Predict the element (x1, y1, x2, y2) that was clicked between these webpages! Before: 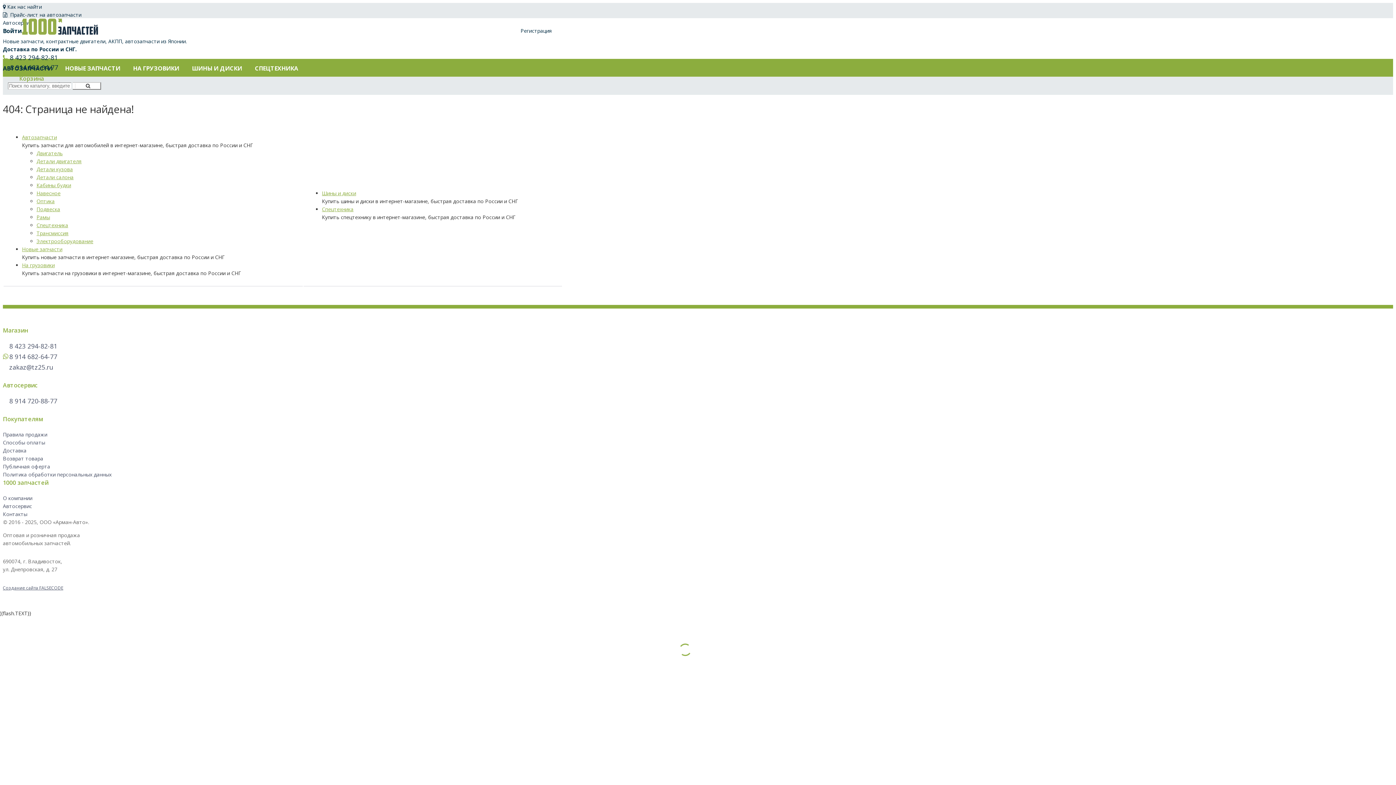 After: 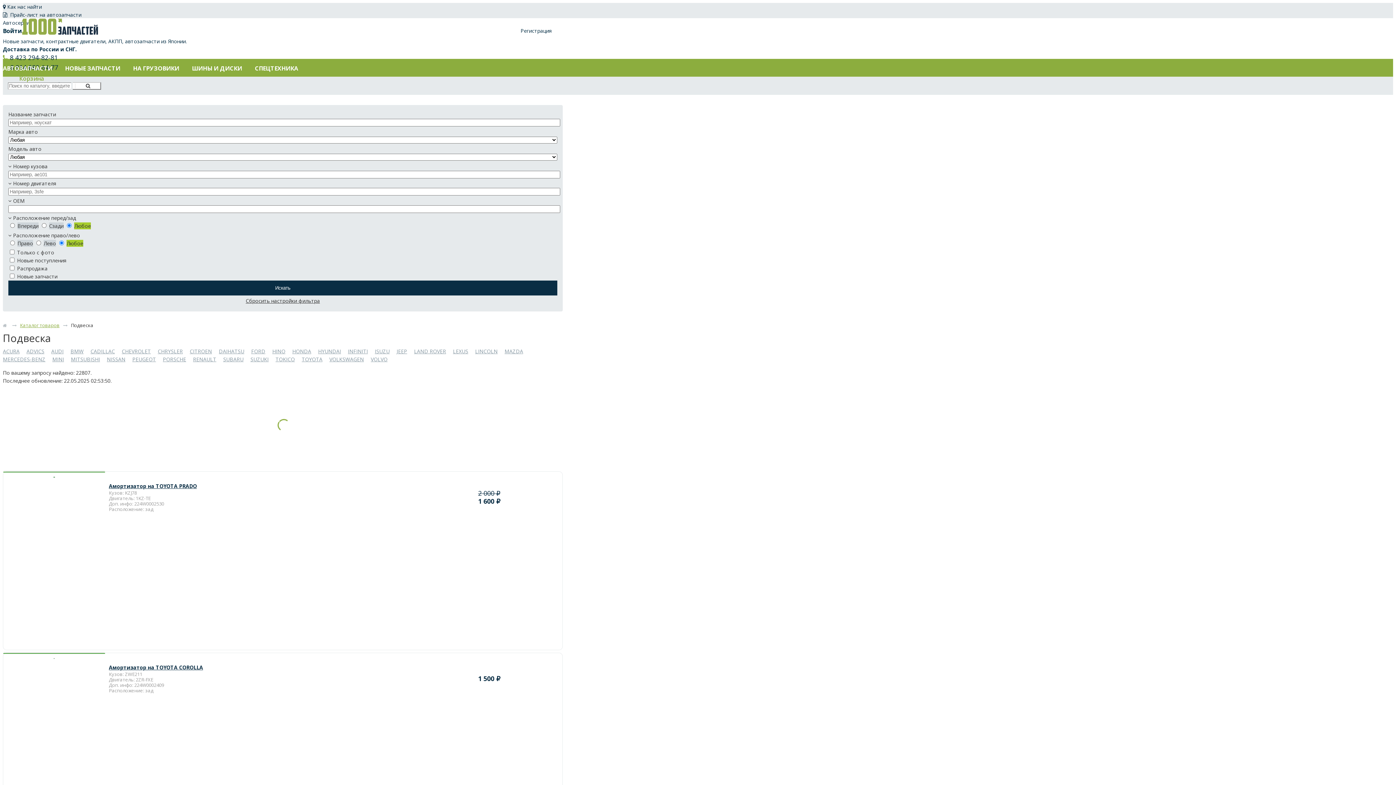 Action: label: Подвеска bbox: (36, 205, 60, 212)